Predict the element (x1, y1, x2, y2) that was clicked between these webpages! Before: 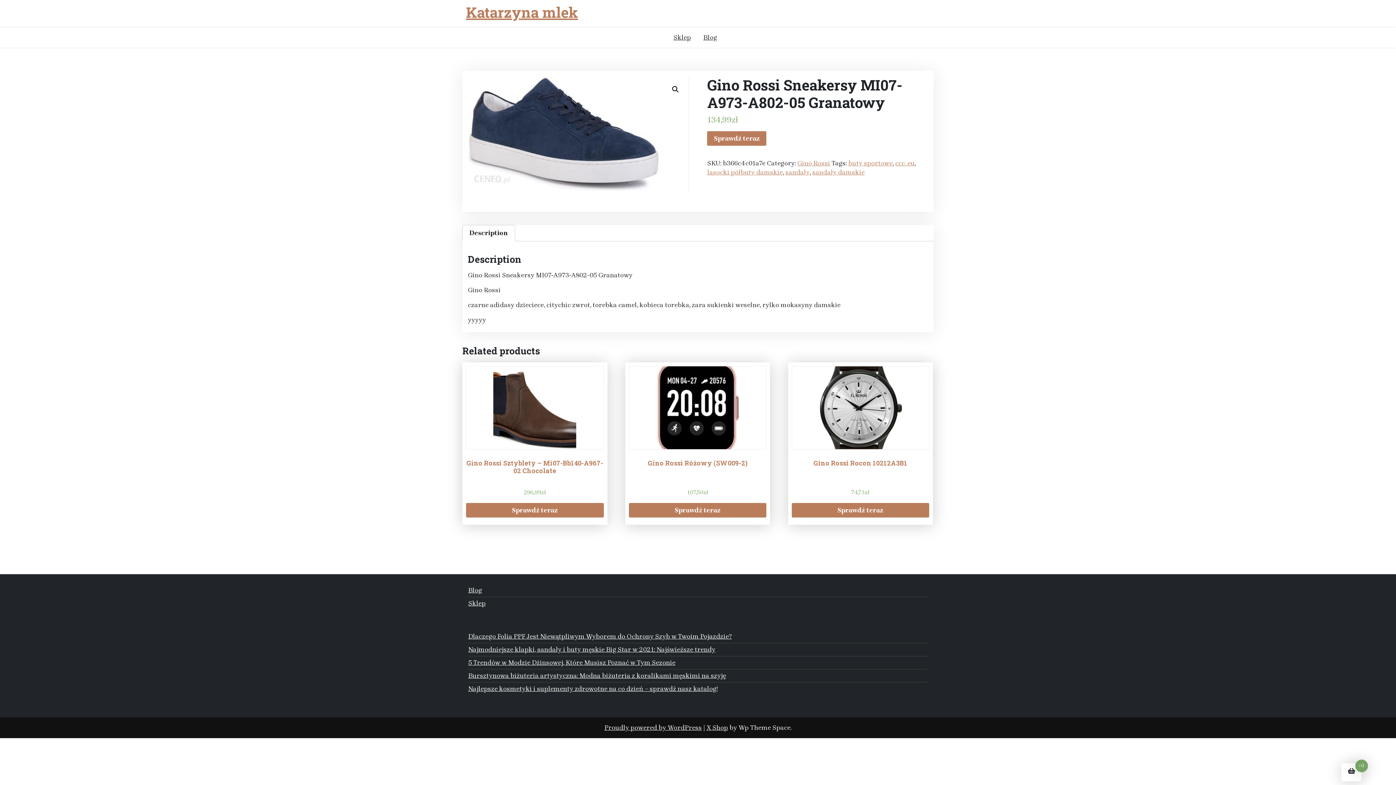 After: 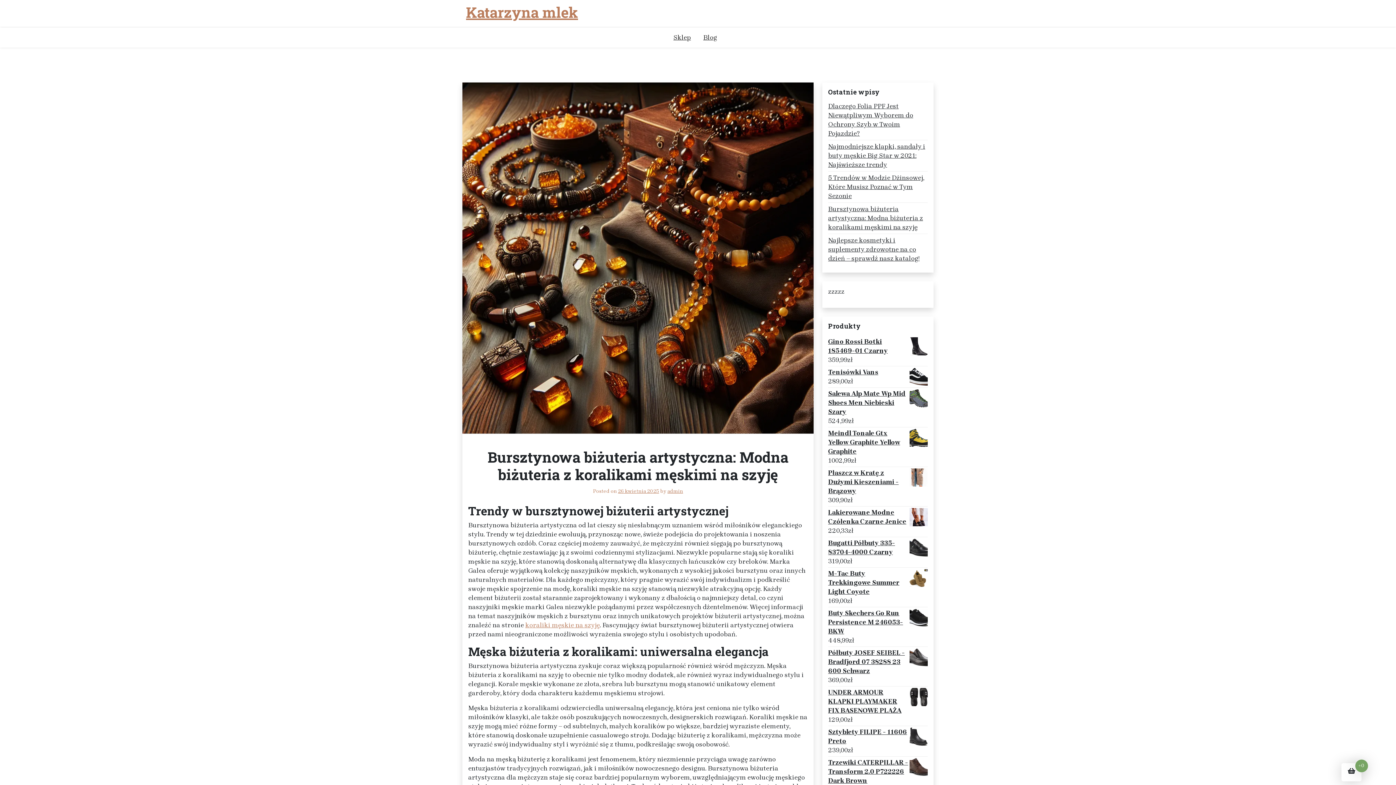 Action: label: Bursztynowa biżuteria artystyczna: Modna biżuteria z koralikami męskimi na szyję bbox: (468, 671, 726, 680)